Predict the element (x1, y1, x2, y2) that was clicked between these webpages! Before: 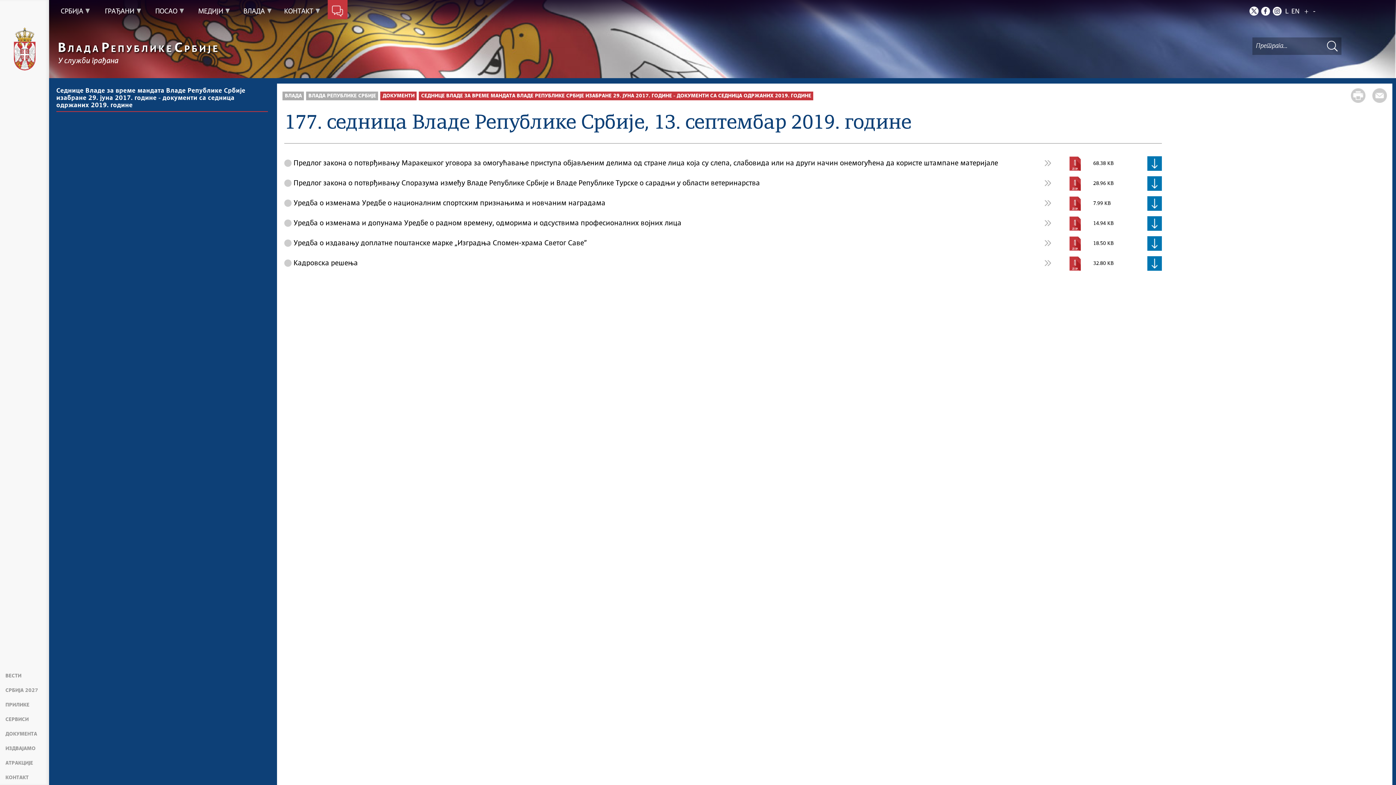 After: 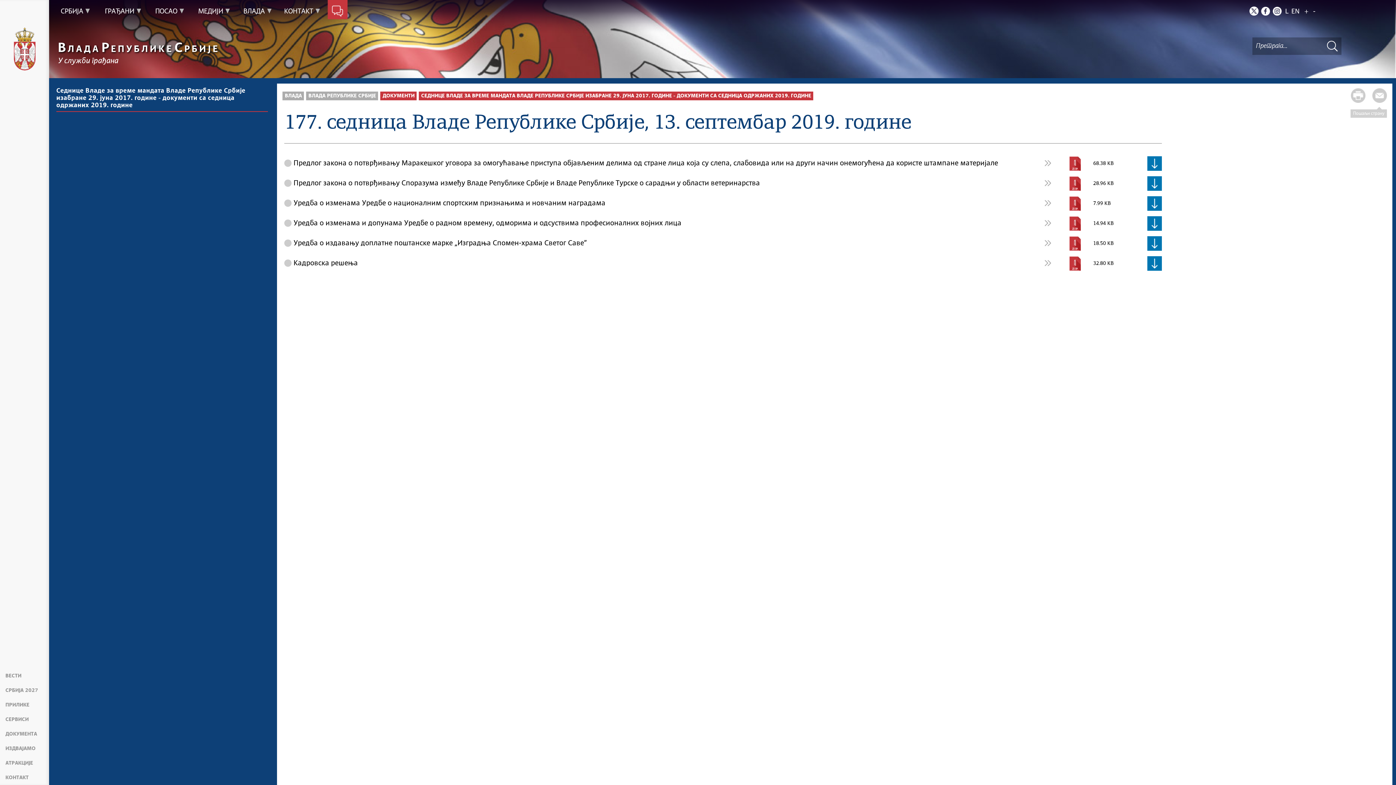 Action: bbox: (1372, 88, 1387, 102)